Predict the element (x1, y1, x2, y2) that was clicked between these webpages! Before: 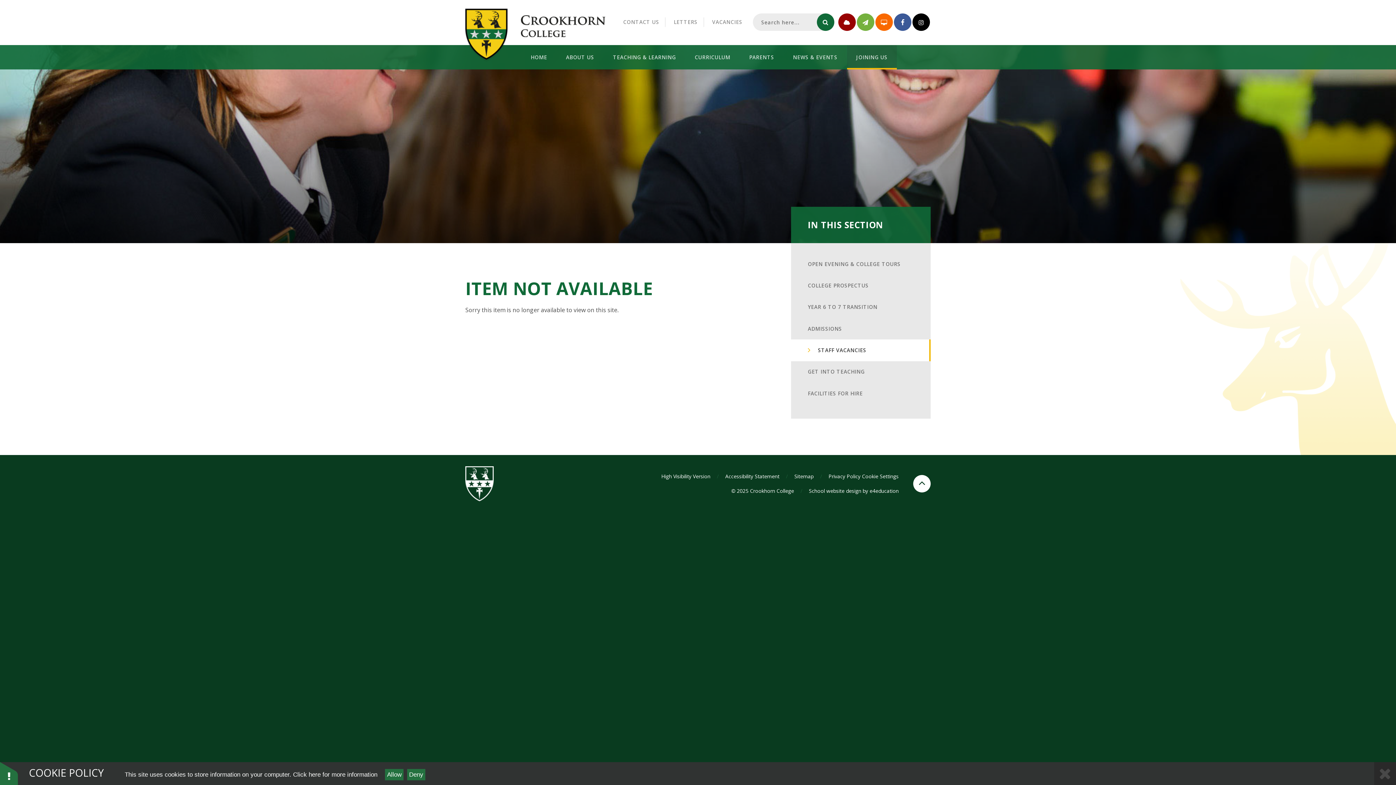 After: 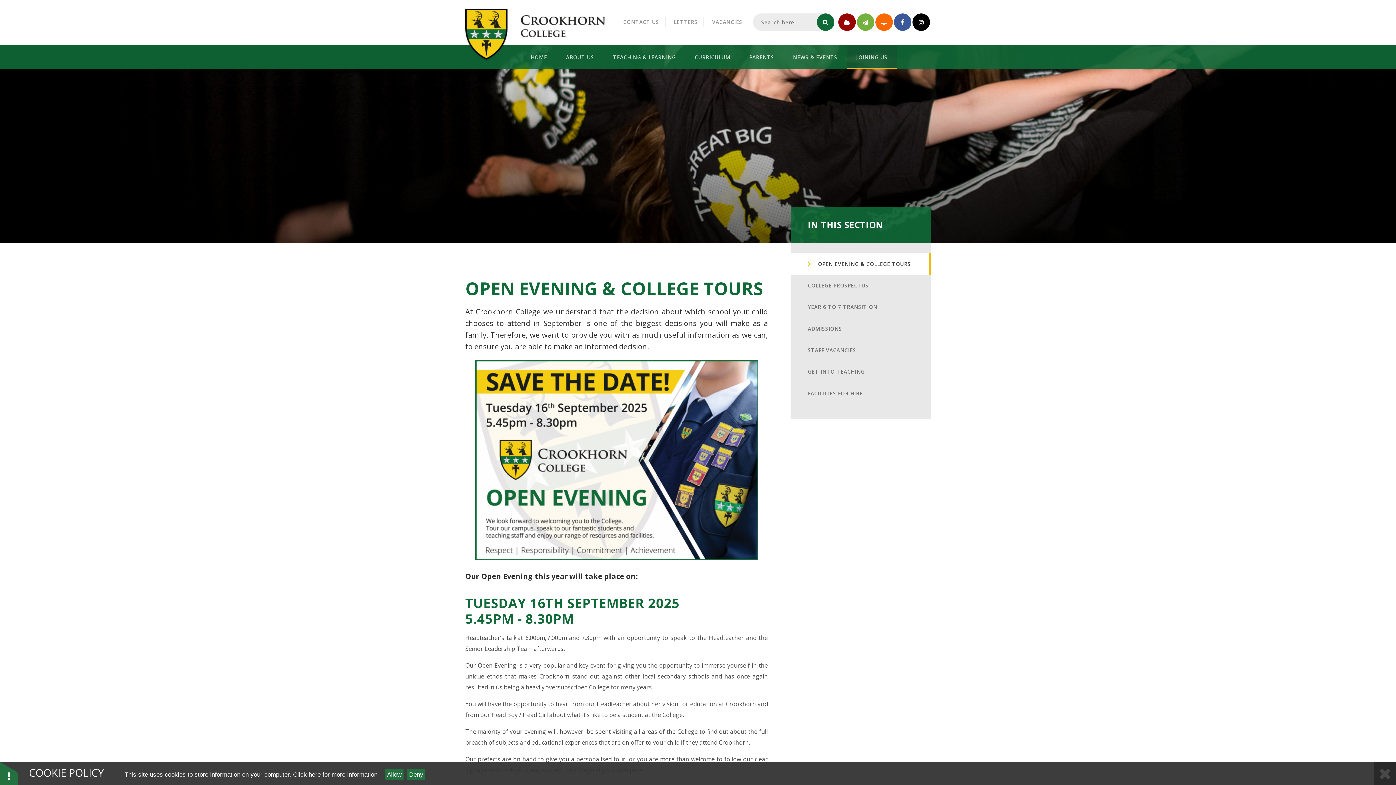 Action: label: JOINING US bbox: (847, 45, 897, 69)